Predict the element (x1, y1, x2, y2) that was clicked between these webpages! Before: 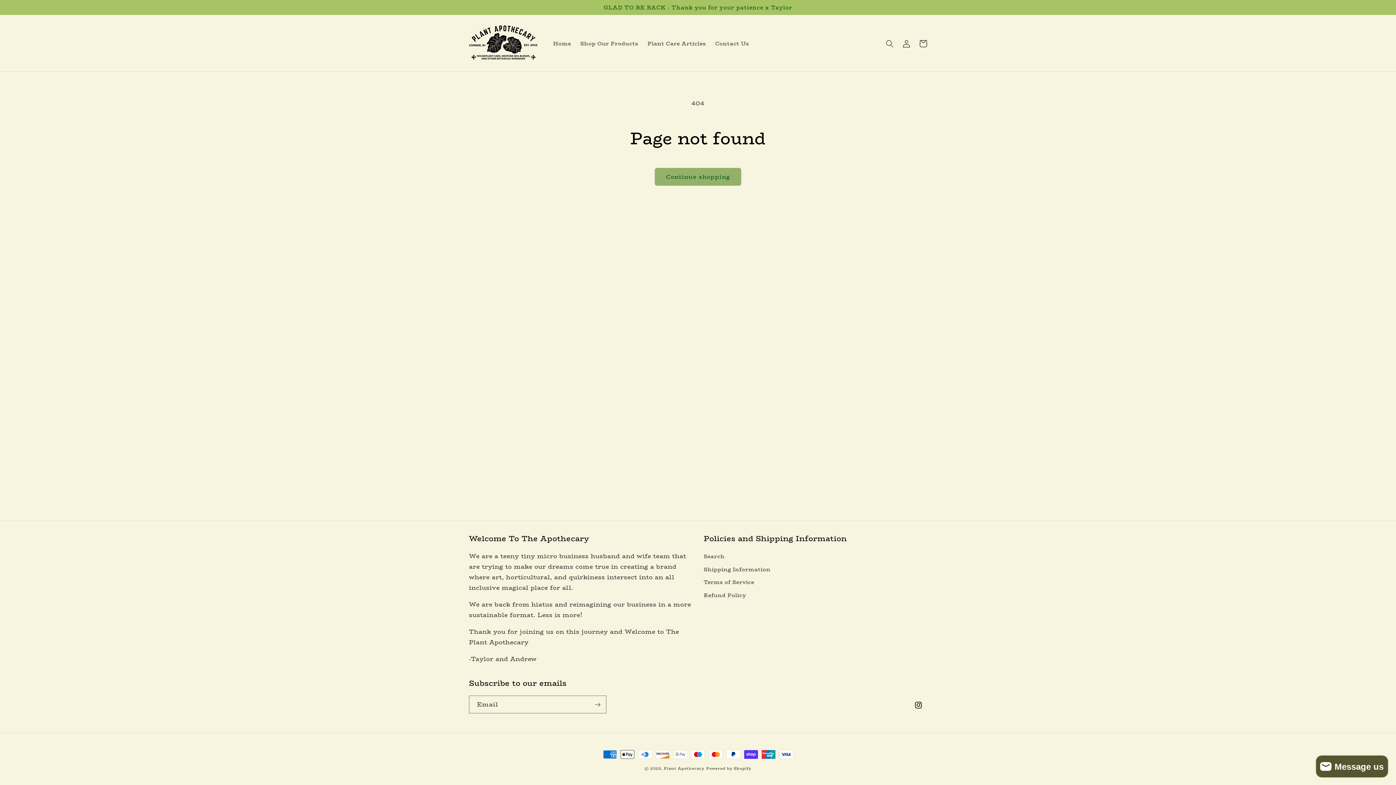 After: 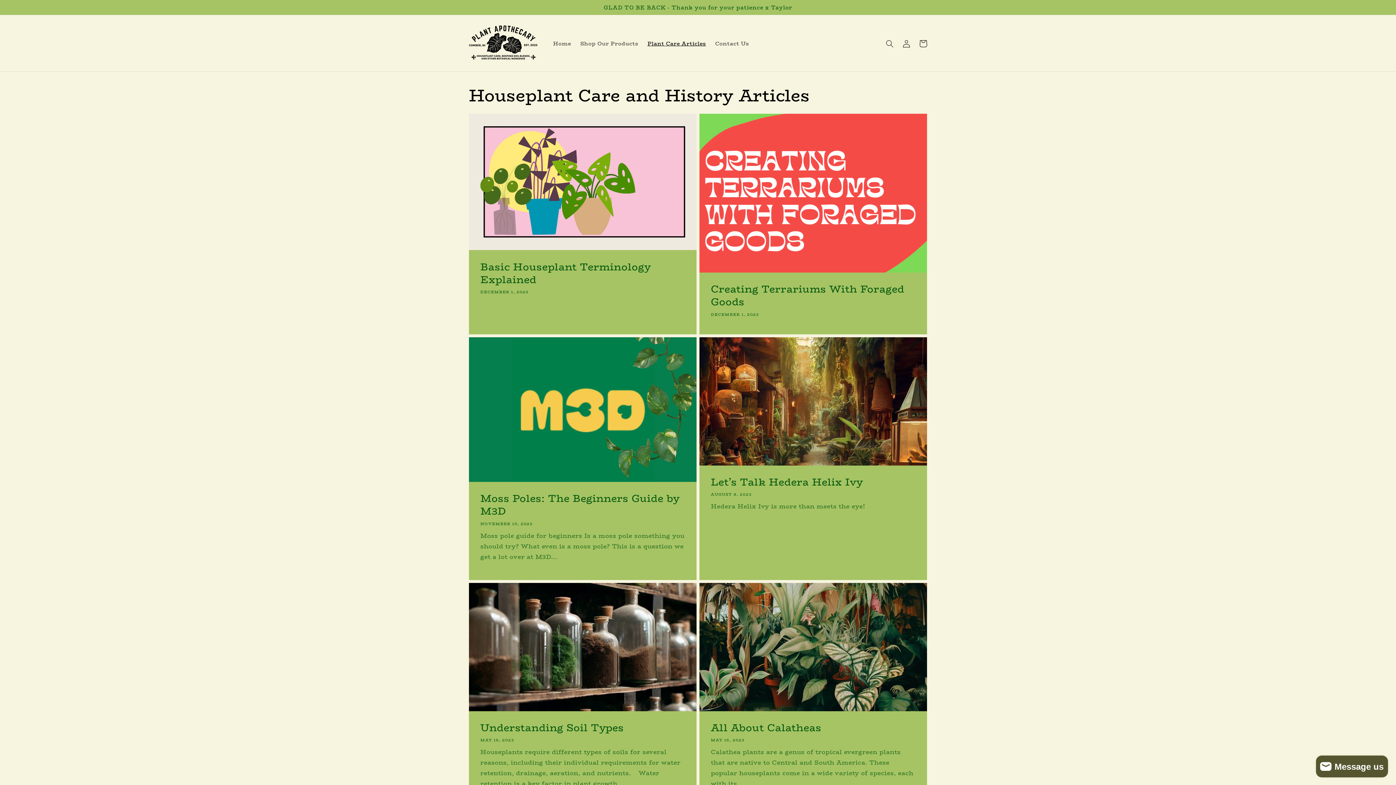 Action: bbox: (643, 35, 710, 51) label: Plant Care Articles